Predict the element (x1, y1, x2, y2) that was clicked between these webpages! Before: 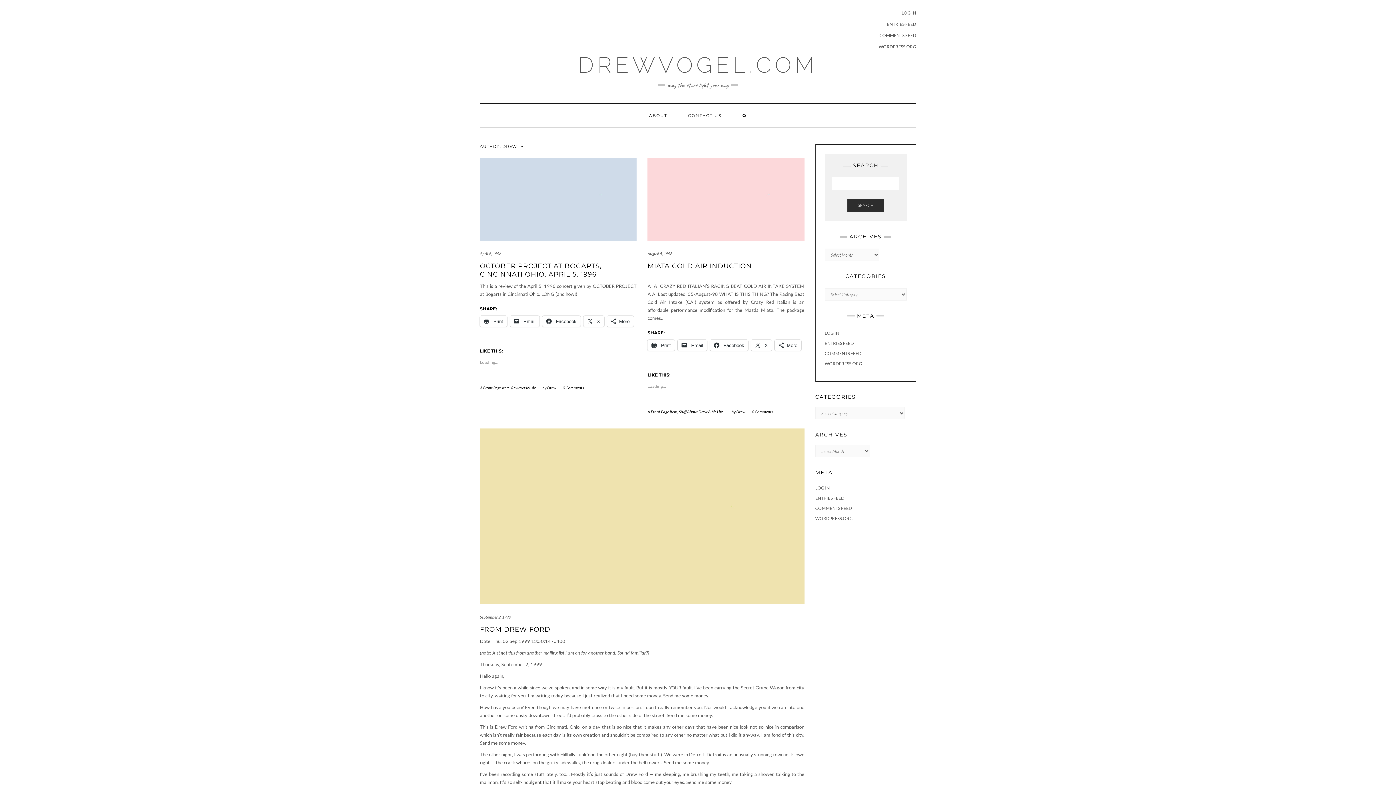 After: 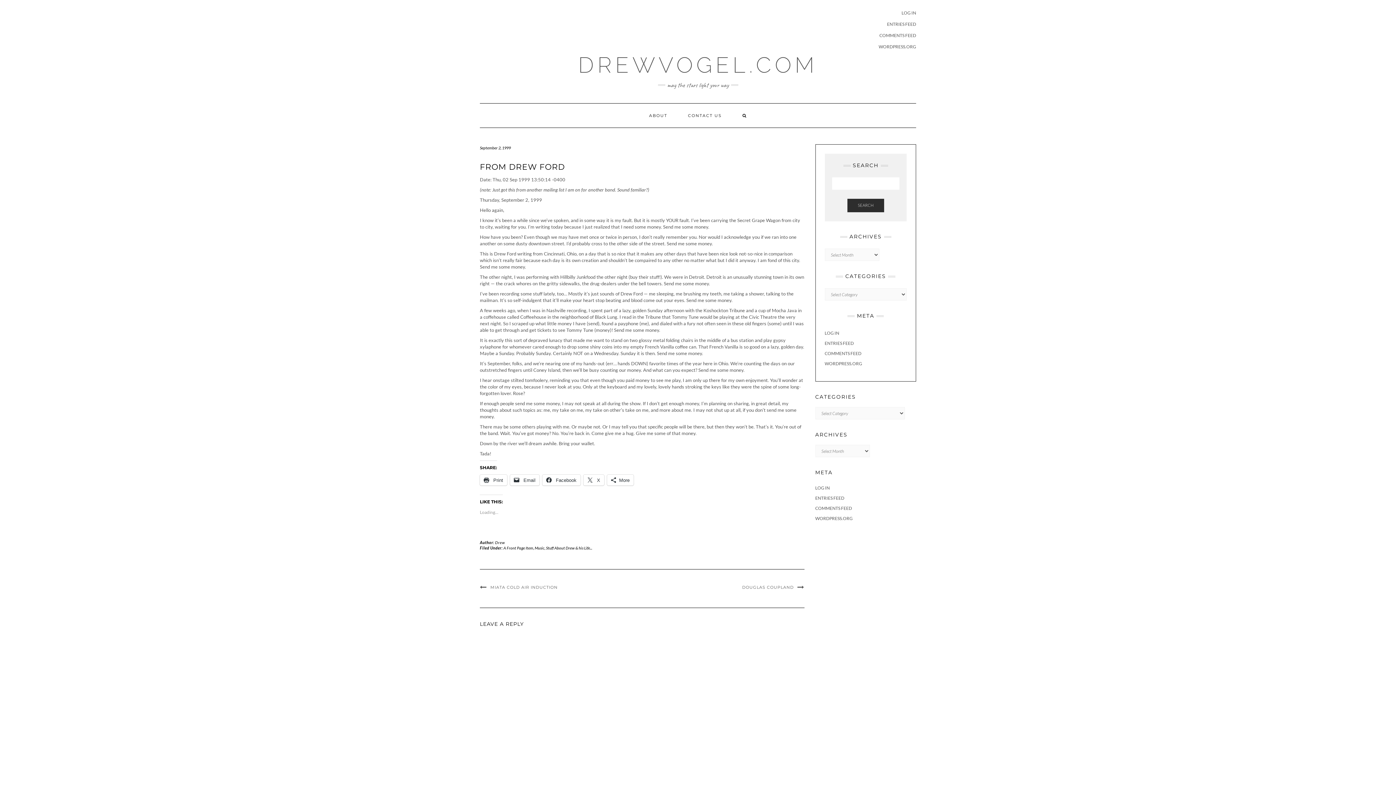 Action: bbox: (480, 428, 804, 604)